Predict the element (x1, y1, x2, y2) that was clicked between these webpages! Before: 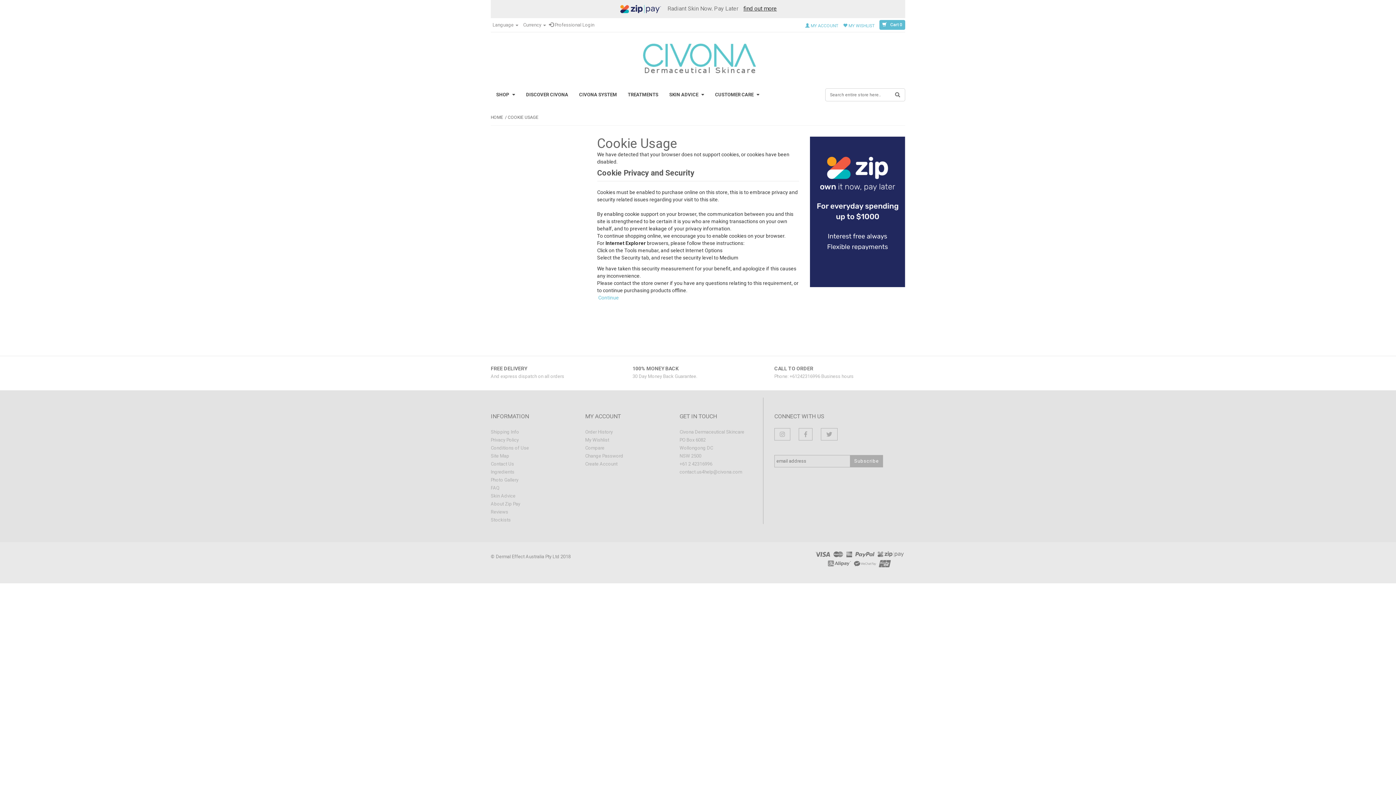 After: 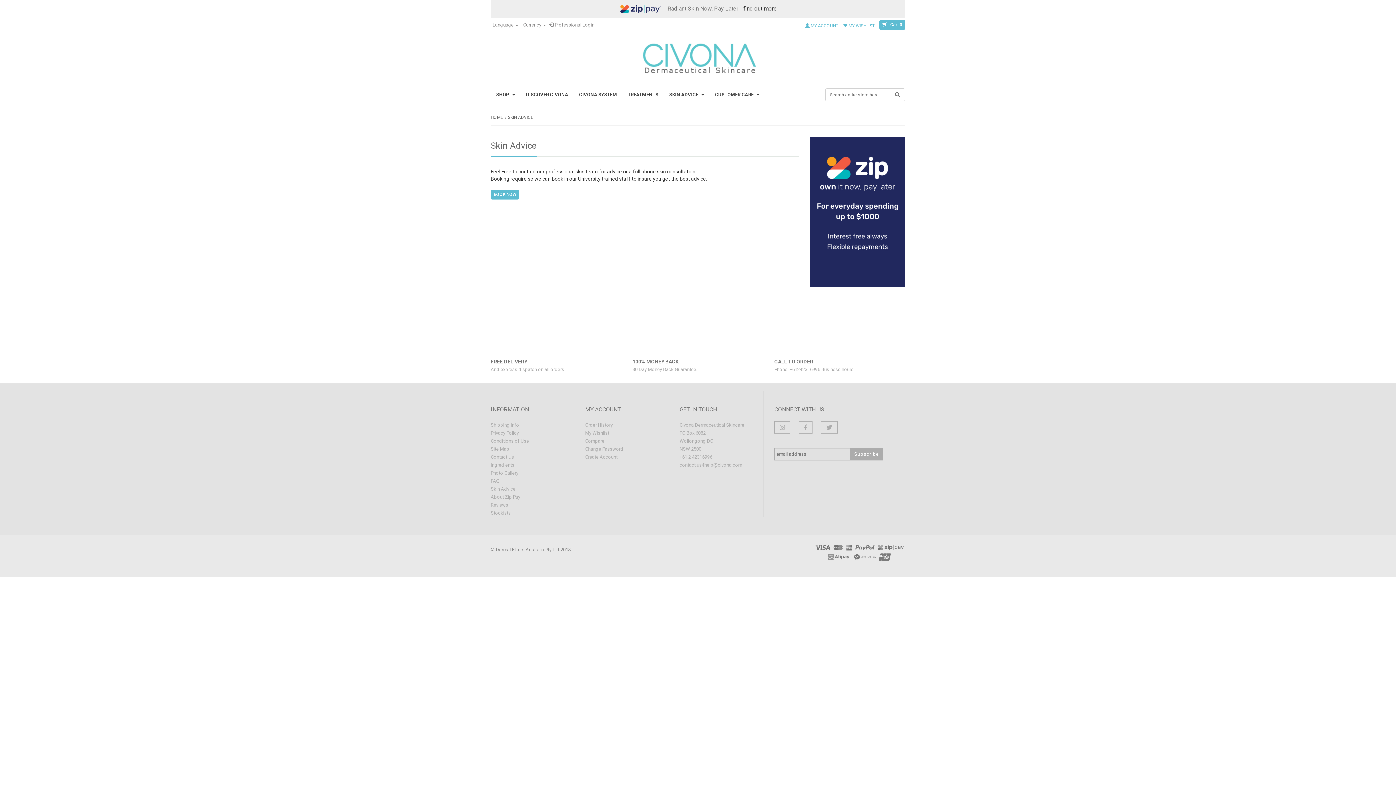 Action: label: SKIN ADVICE bbox: (664, 87, 709, 102)